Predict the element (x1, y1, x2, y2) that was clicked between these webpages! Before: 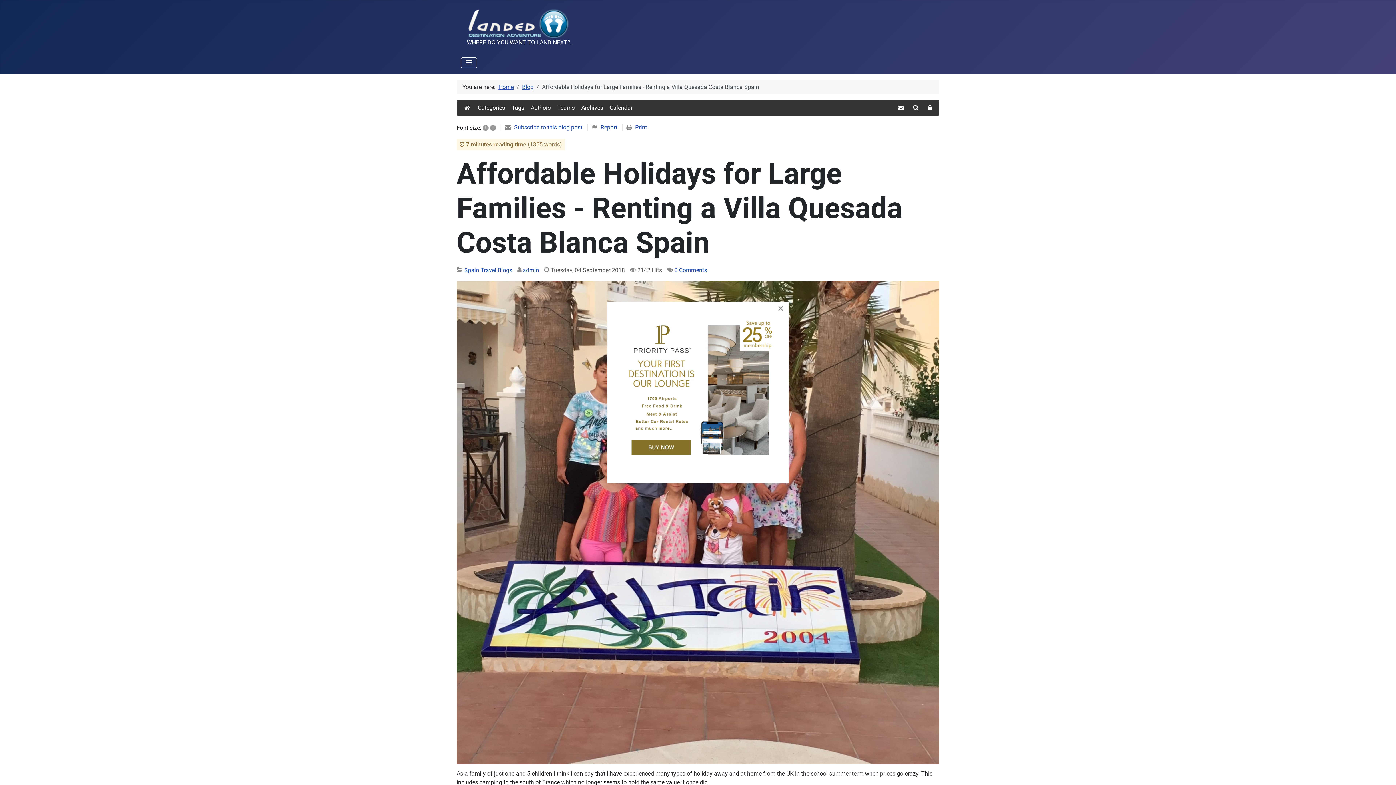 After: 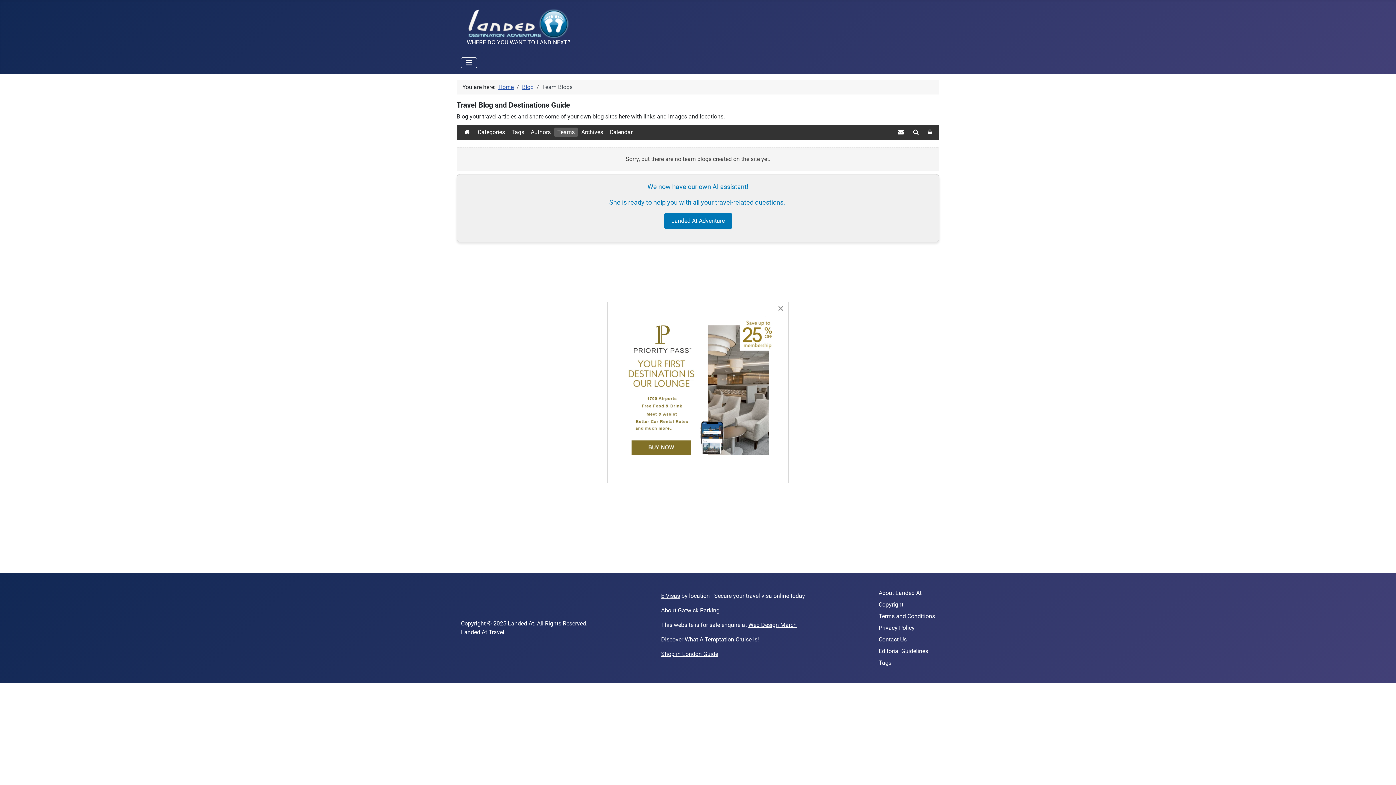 Action: label: Teams bbox: (554, 103, 577, 112)